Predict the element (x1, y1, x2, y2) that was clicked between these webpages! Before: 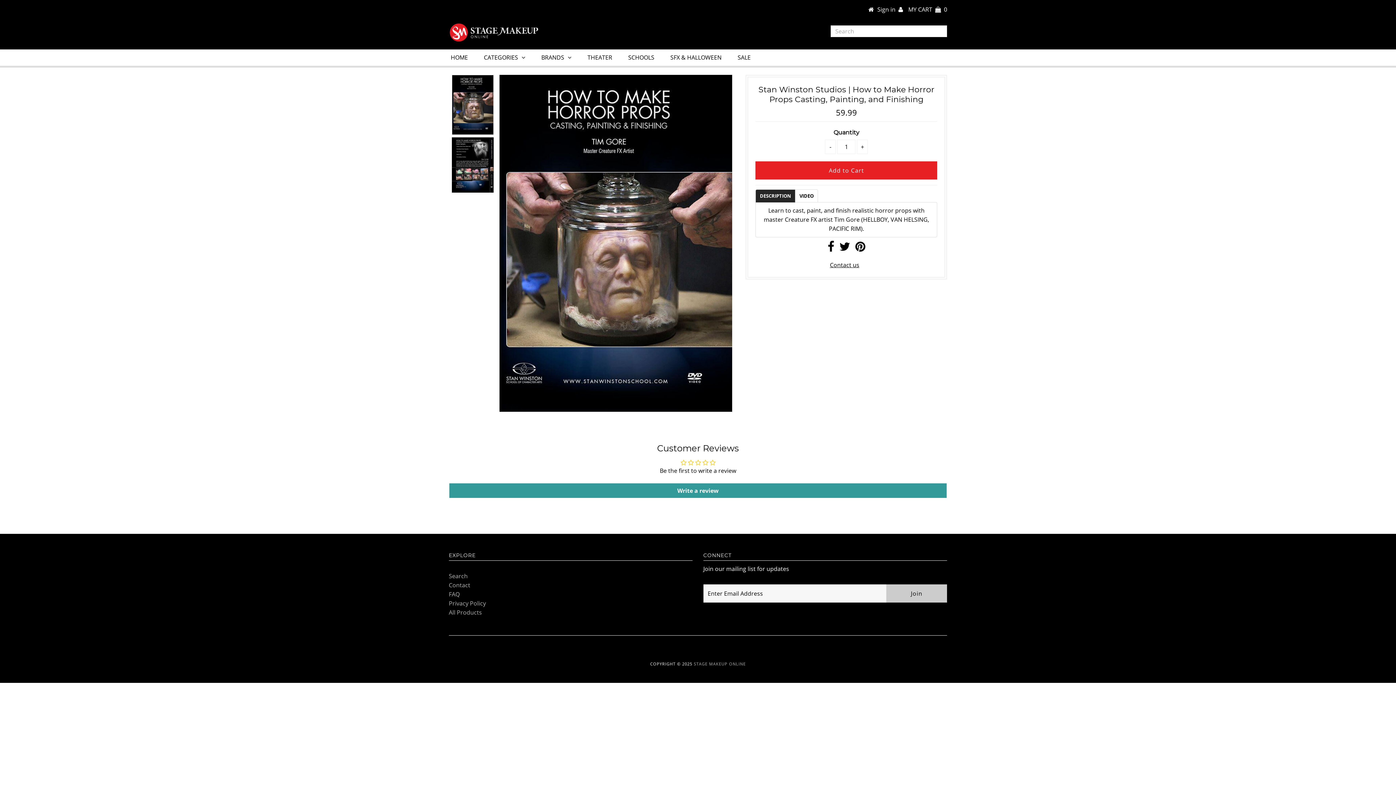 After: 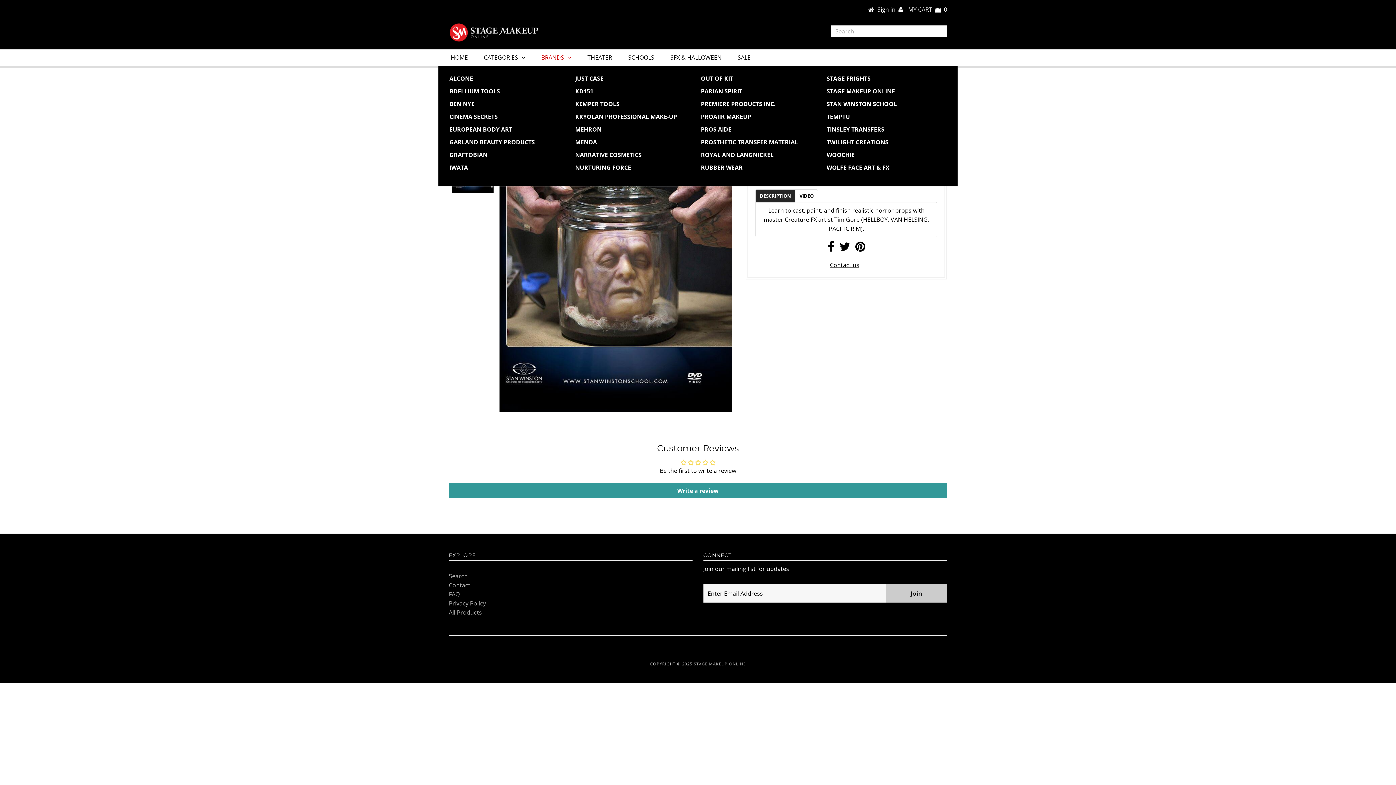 Action: bbox: (534, 49, 578, 65) label: BRANDS